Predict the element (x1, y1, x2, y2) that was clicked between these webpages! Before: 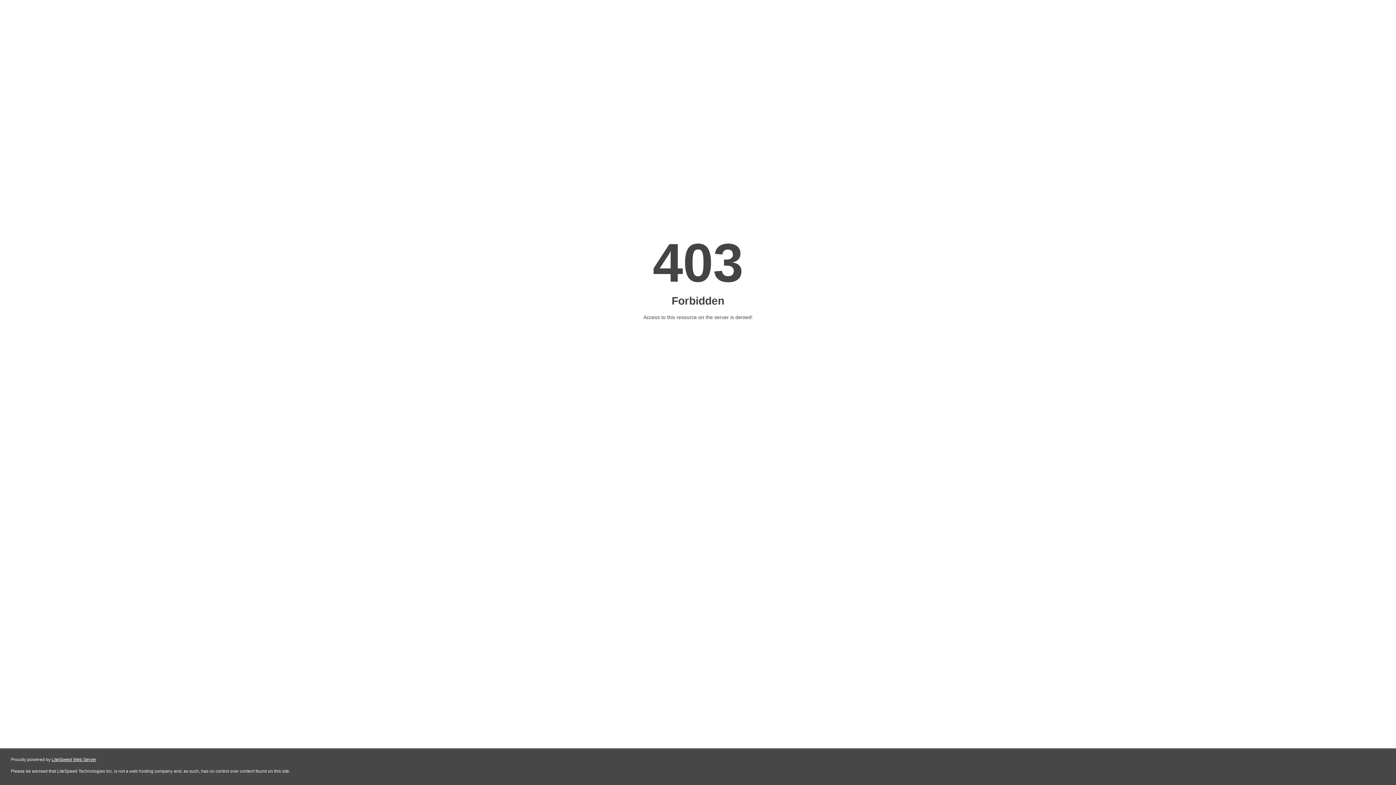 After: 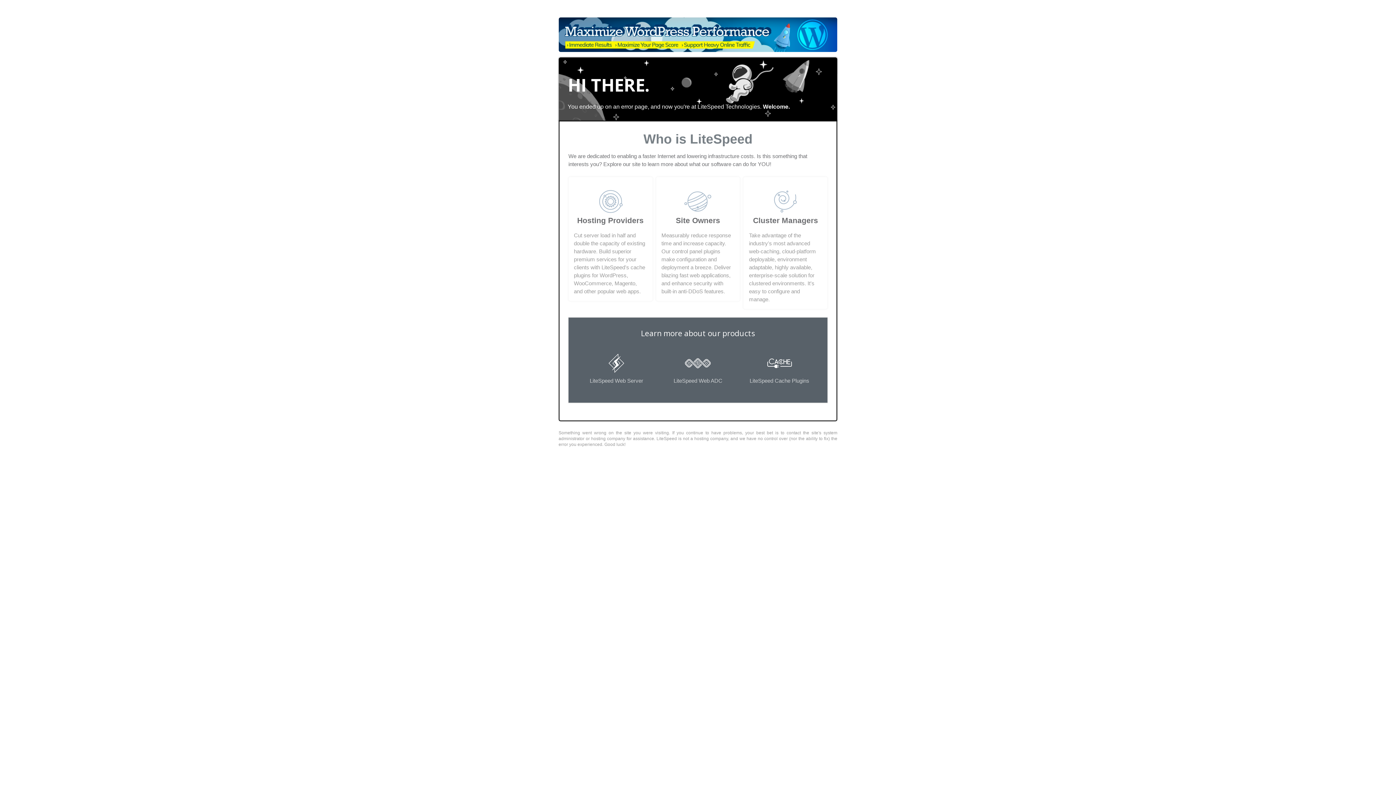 Action: bbox: (51, 757, 96, 762) label: LiteSpeed Web Server